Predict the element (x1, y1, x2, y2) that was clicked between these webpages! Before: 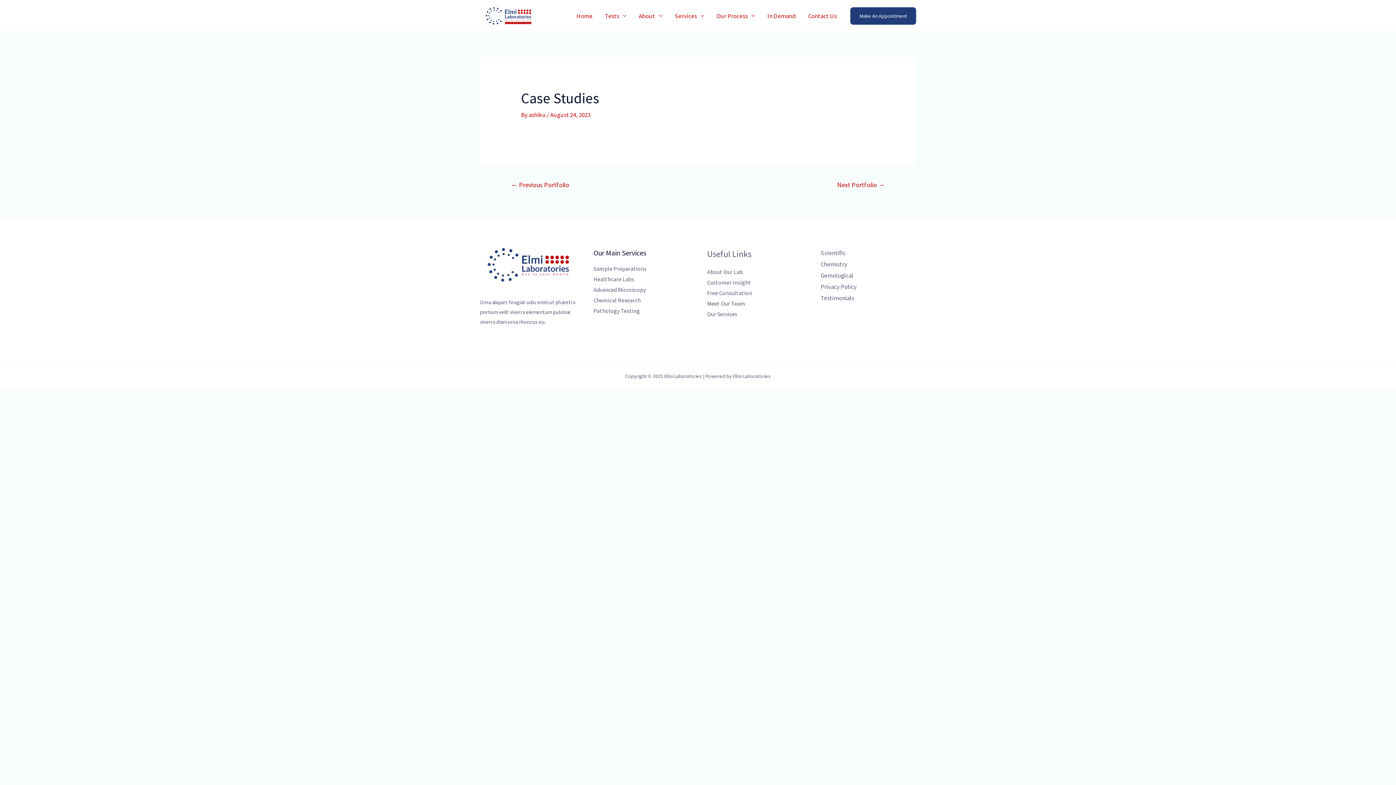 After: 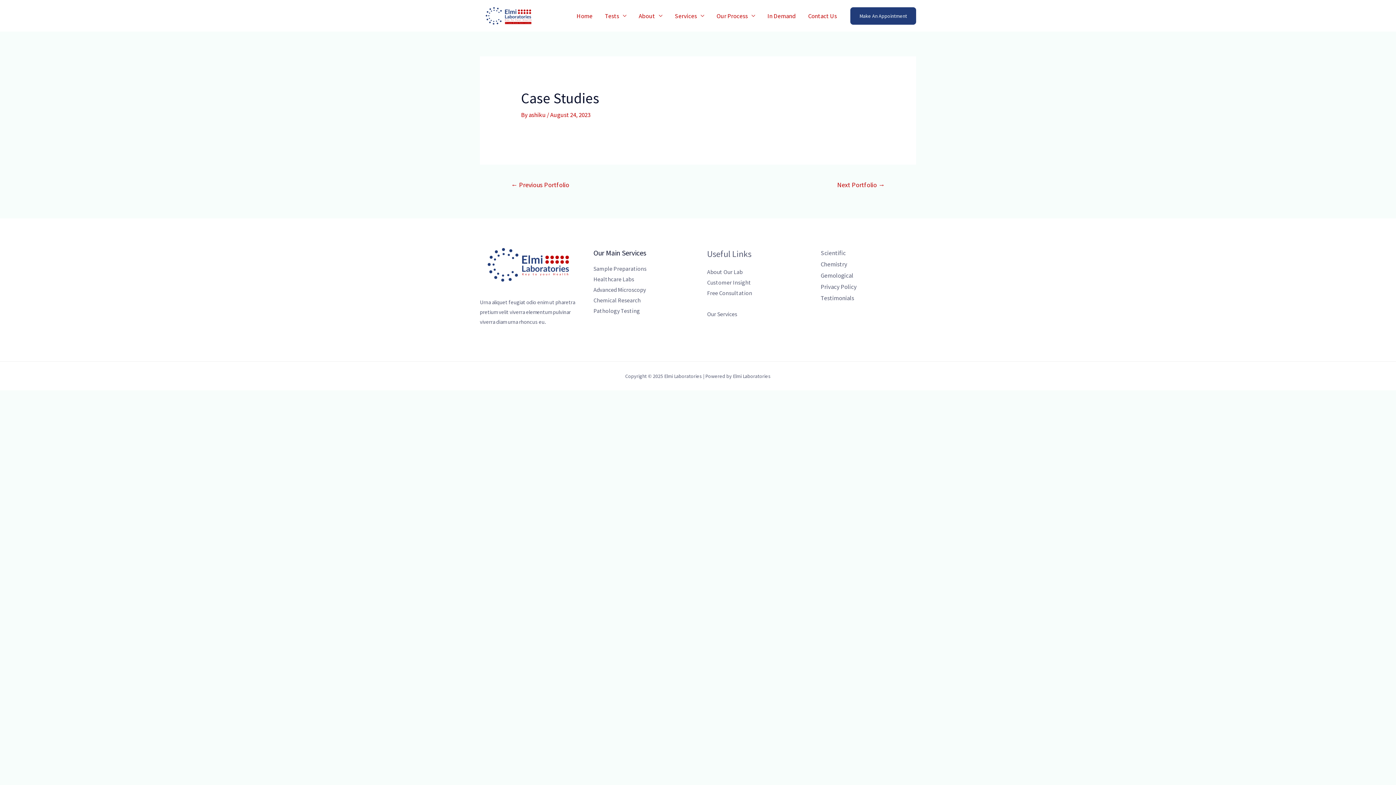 Action: bbox: (707, 299, 745, 307) label: Meet Our Team